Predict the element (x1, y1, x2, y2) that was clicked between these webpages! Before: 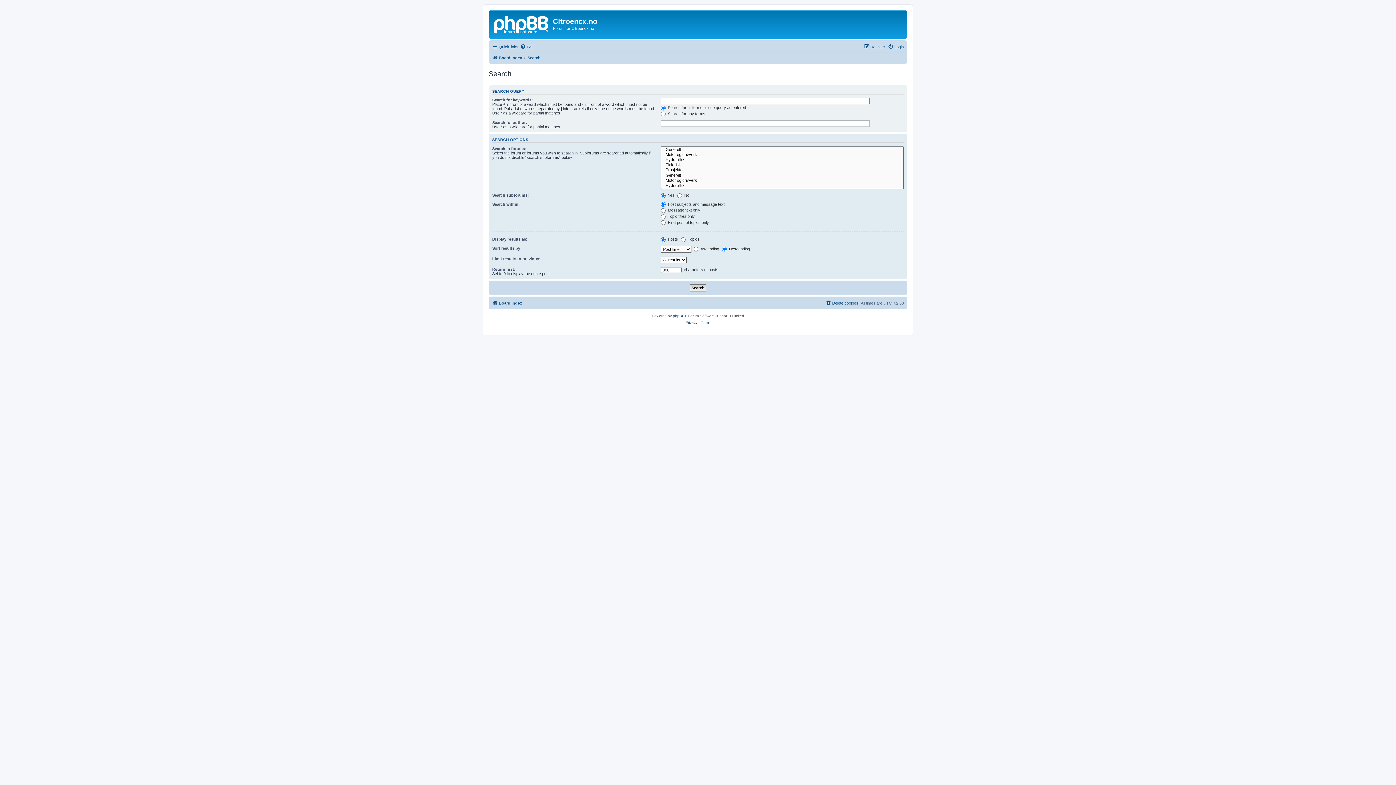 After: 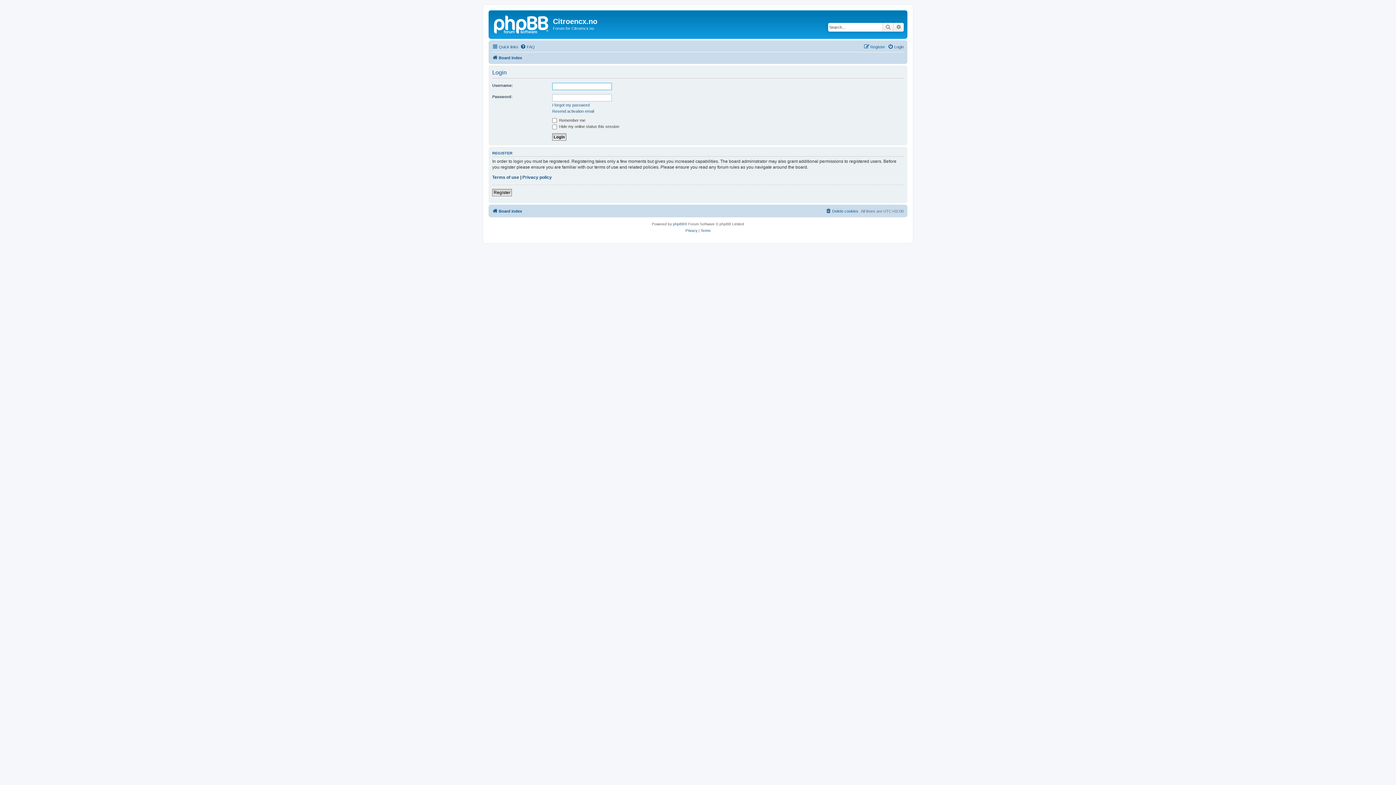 Action: label: Login bbox: (888, 42, 904, 51)